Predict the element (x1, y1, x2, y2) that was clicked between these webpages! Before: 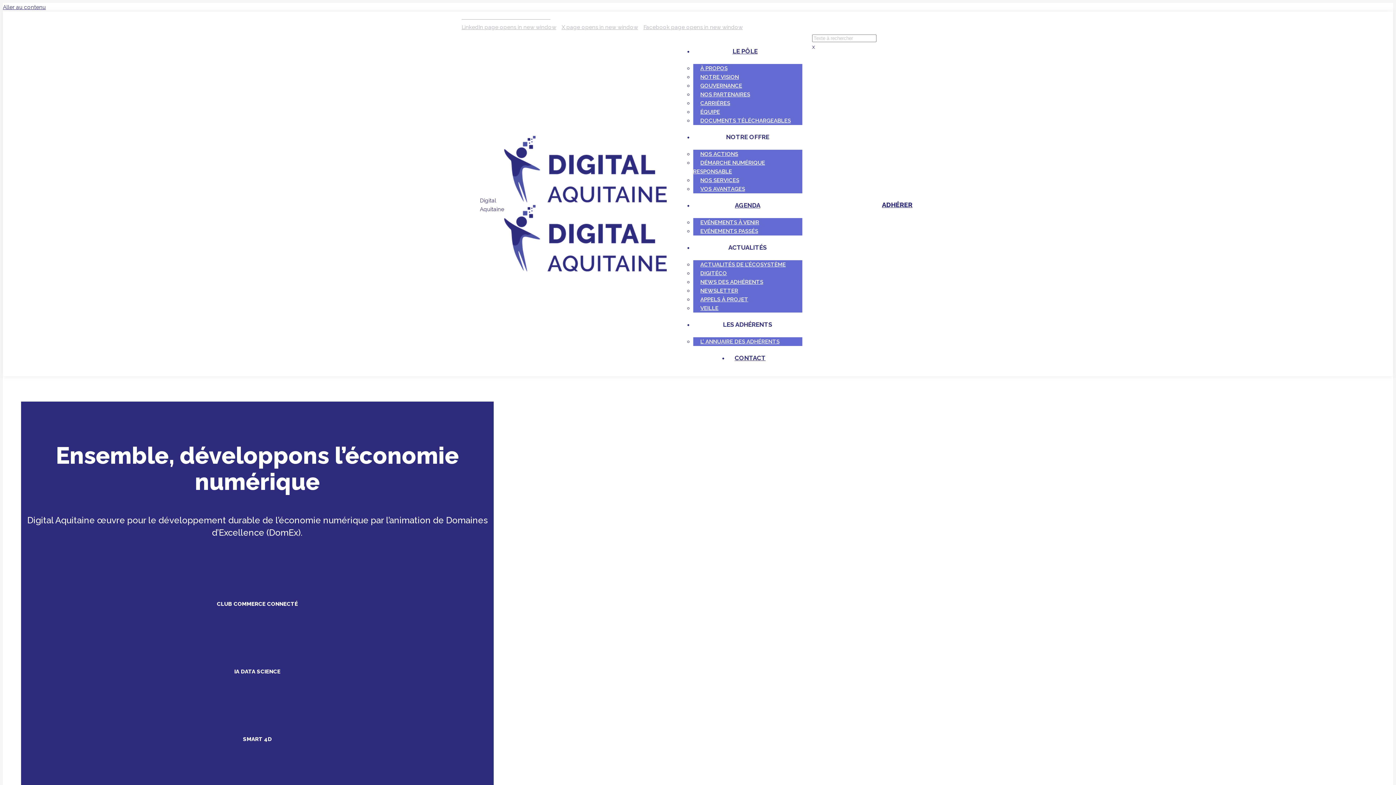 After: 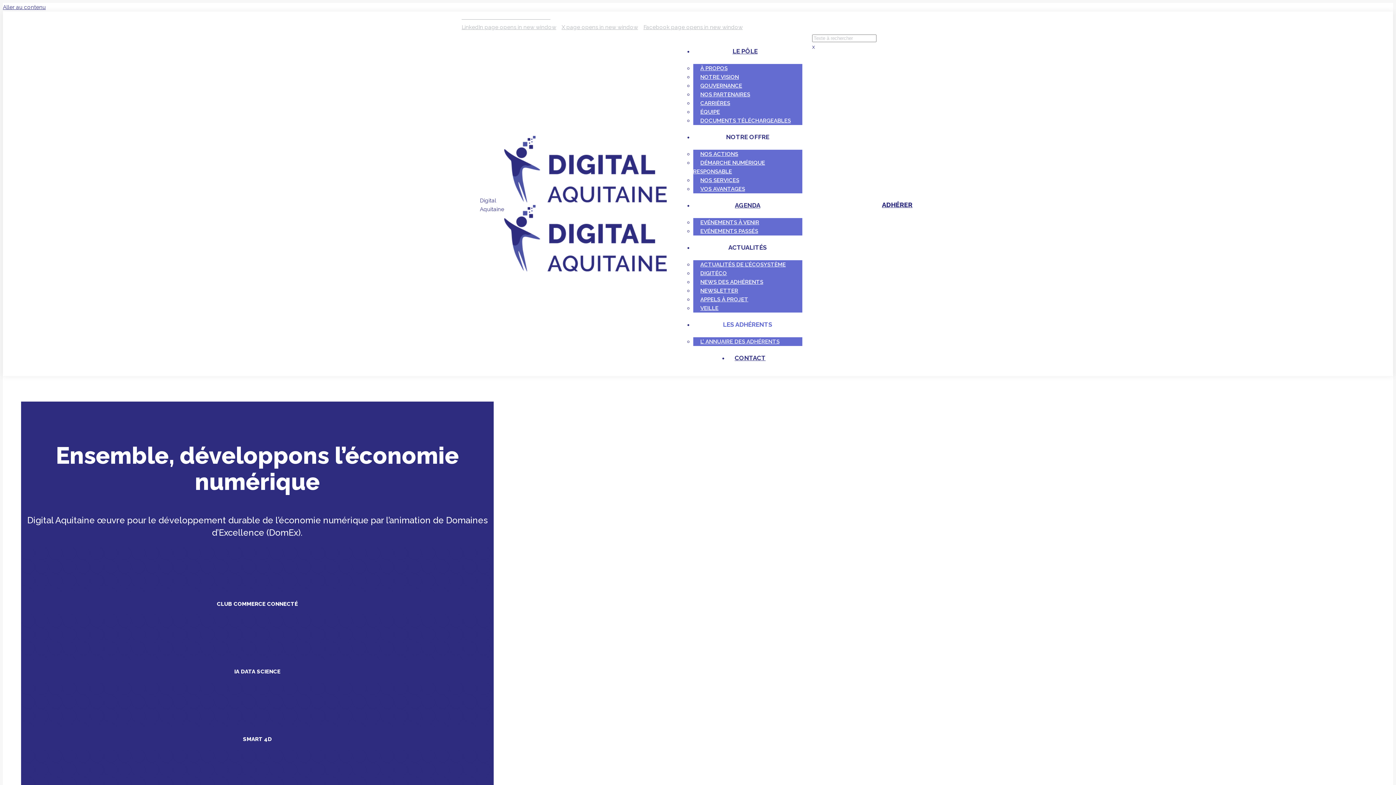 Action: bbox: (698, 319, 797, 330) label: LES ADHÉRENTS